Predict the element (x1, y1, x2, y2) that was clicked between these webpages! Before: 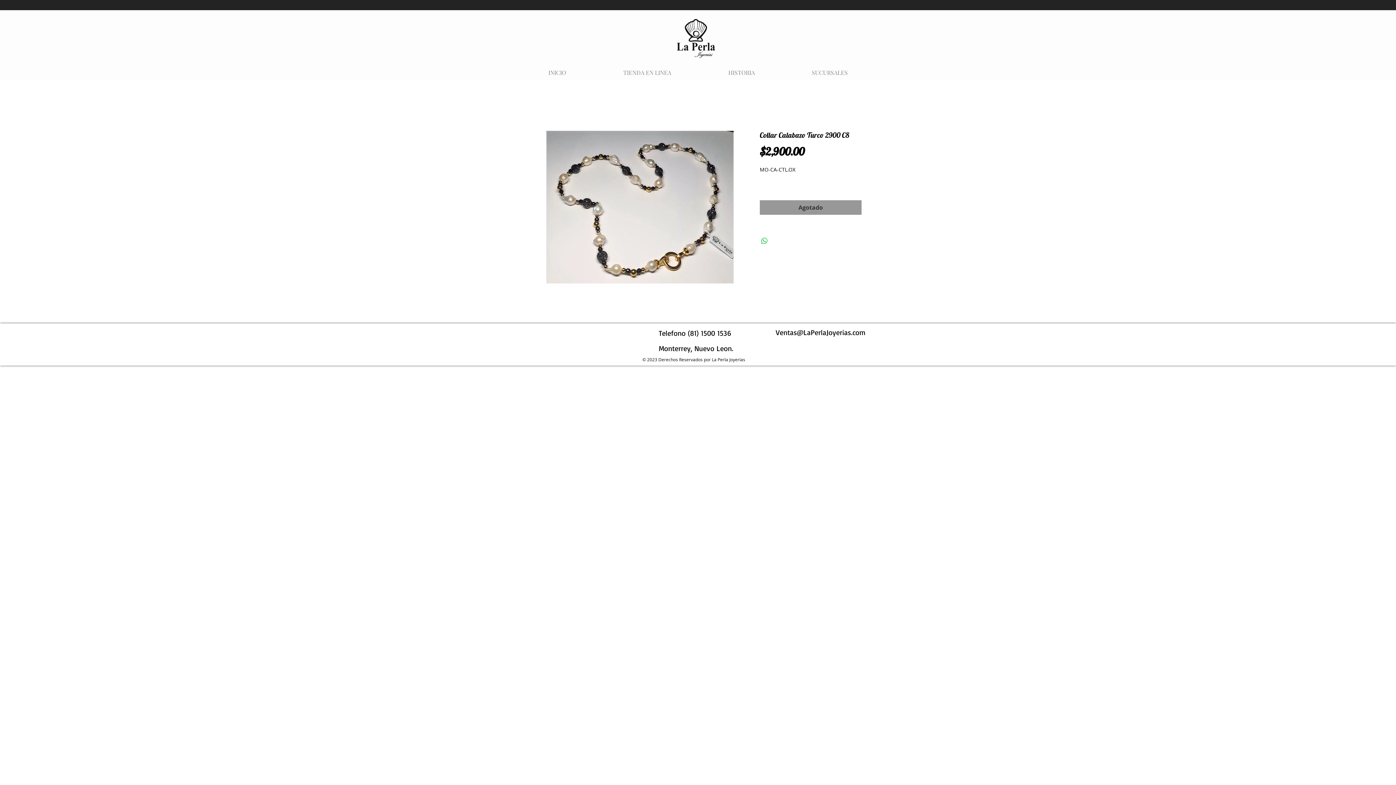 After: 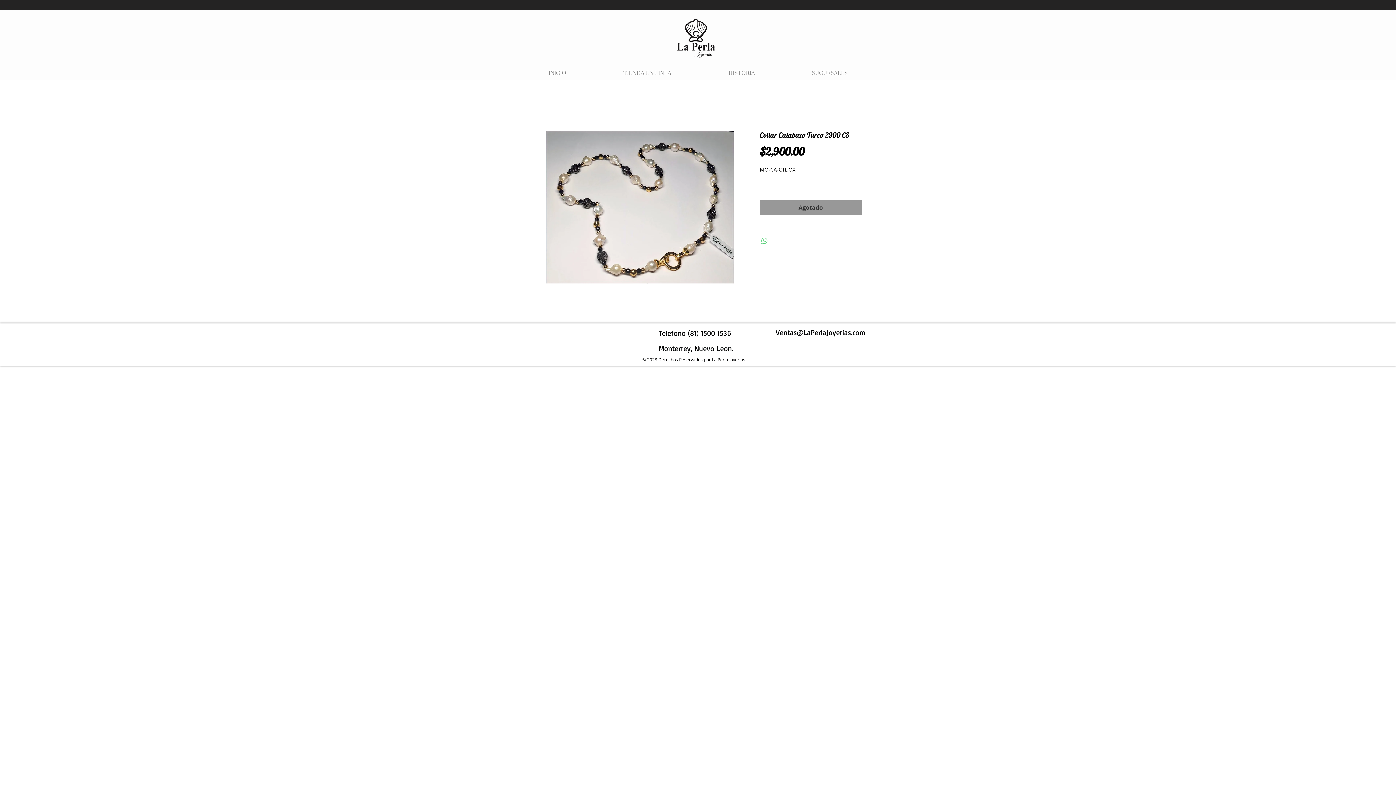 Action: bbox: (760, 236, 769, 245) label: Compartir en WhatsApp